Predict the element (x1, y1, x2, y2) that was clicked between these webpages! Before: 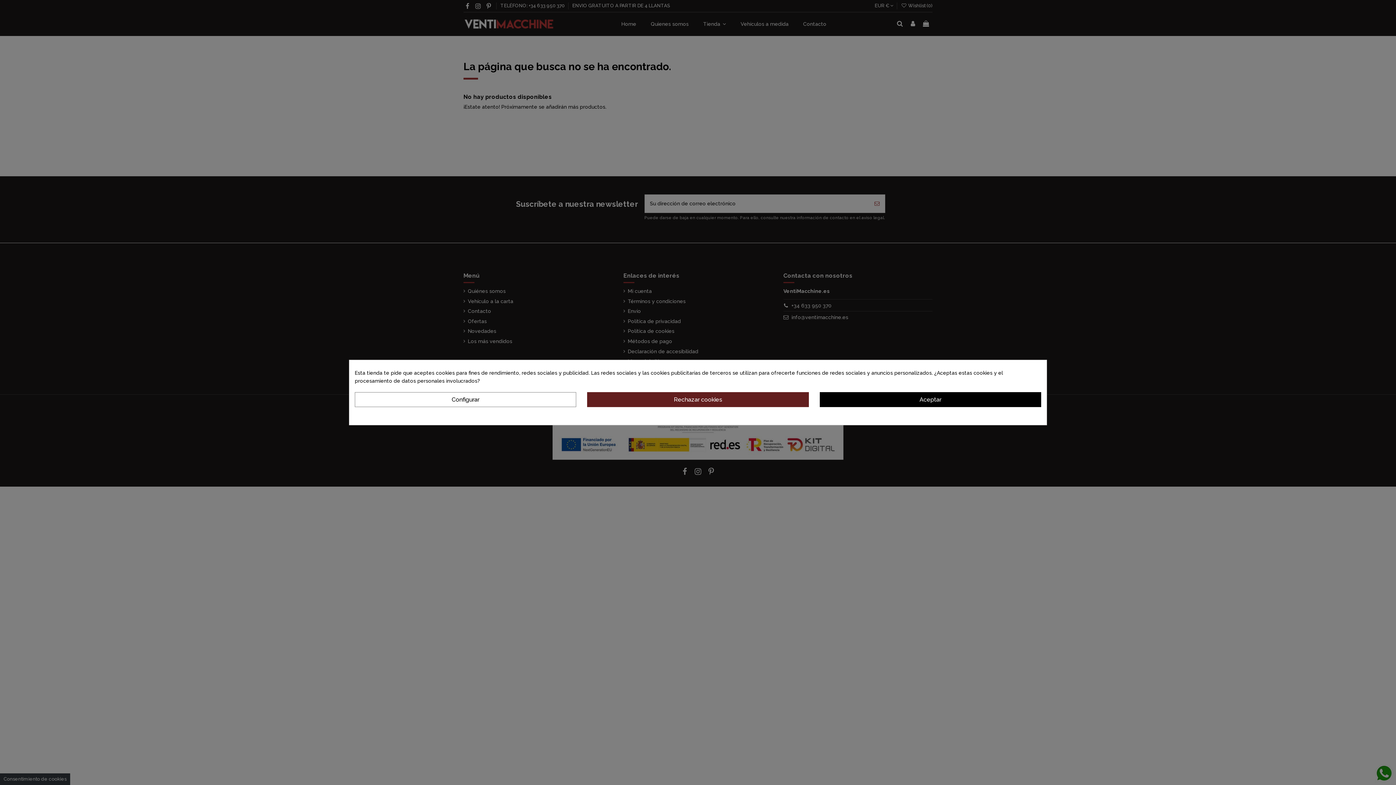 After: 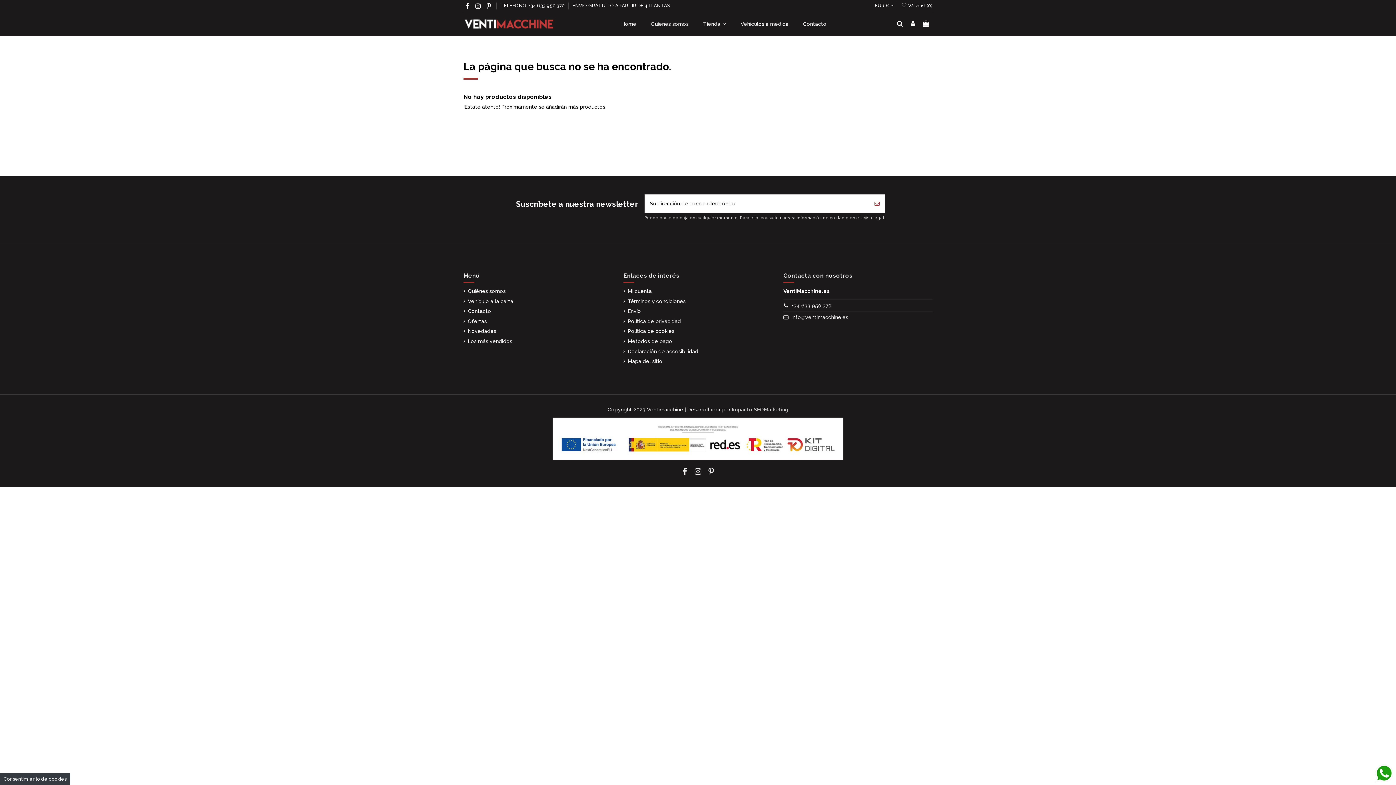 Action: bbox: (587, 392, 808, 407) label: Rechazar cookies